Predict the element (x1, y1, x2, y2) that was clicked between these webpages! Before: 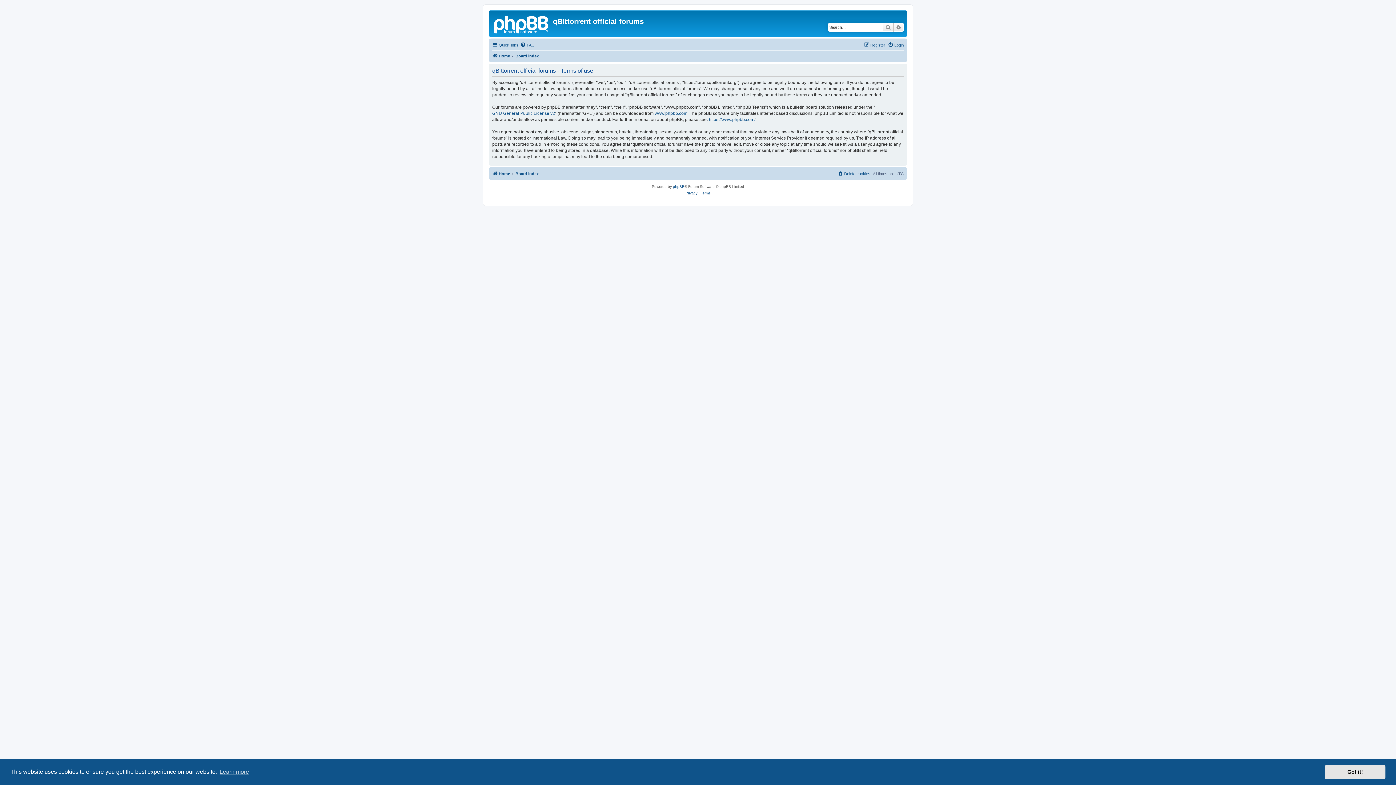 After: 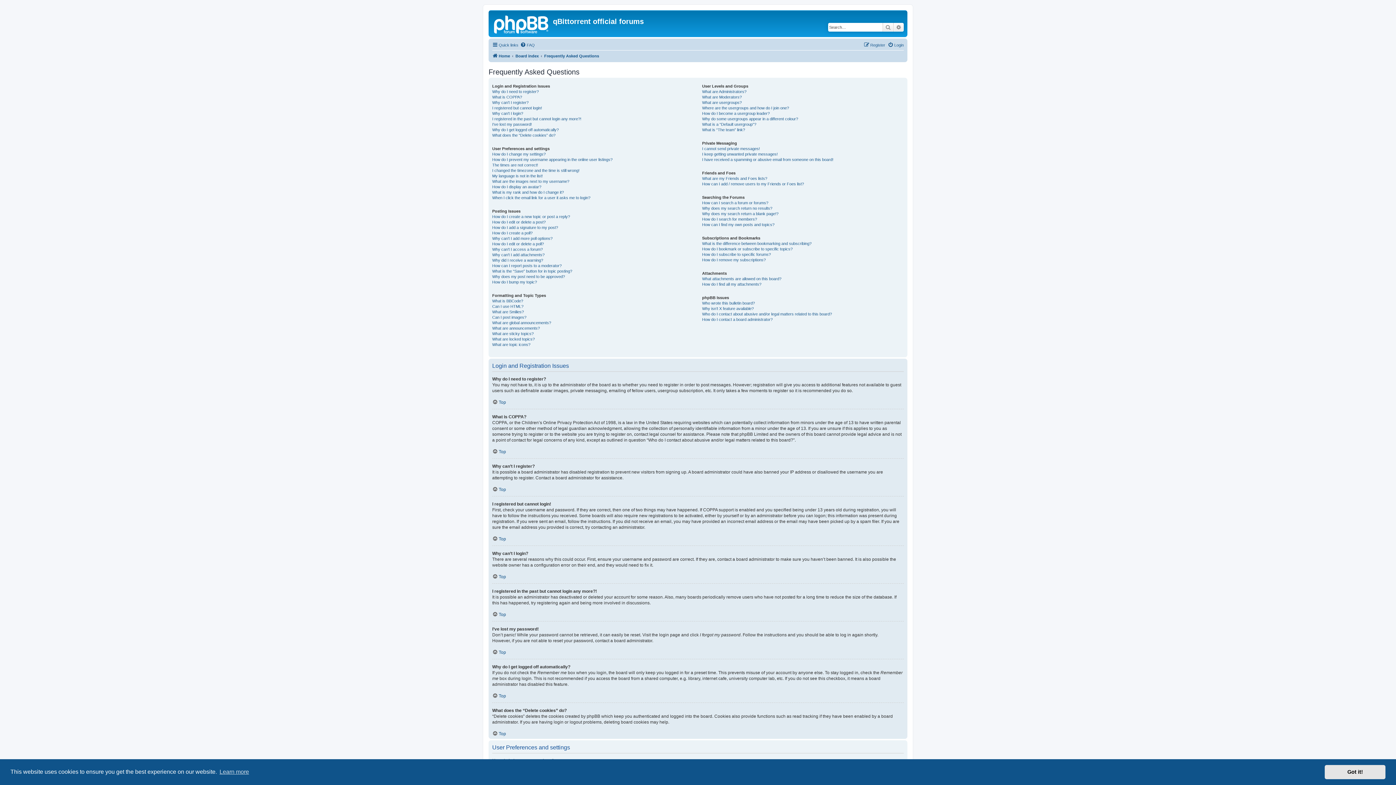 Action: label: FAQ bbox: (520, 40, 534, 49)